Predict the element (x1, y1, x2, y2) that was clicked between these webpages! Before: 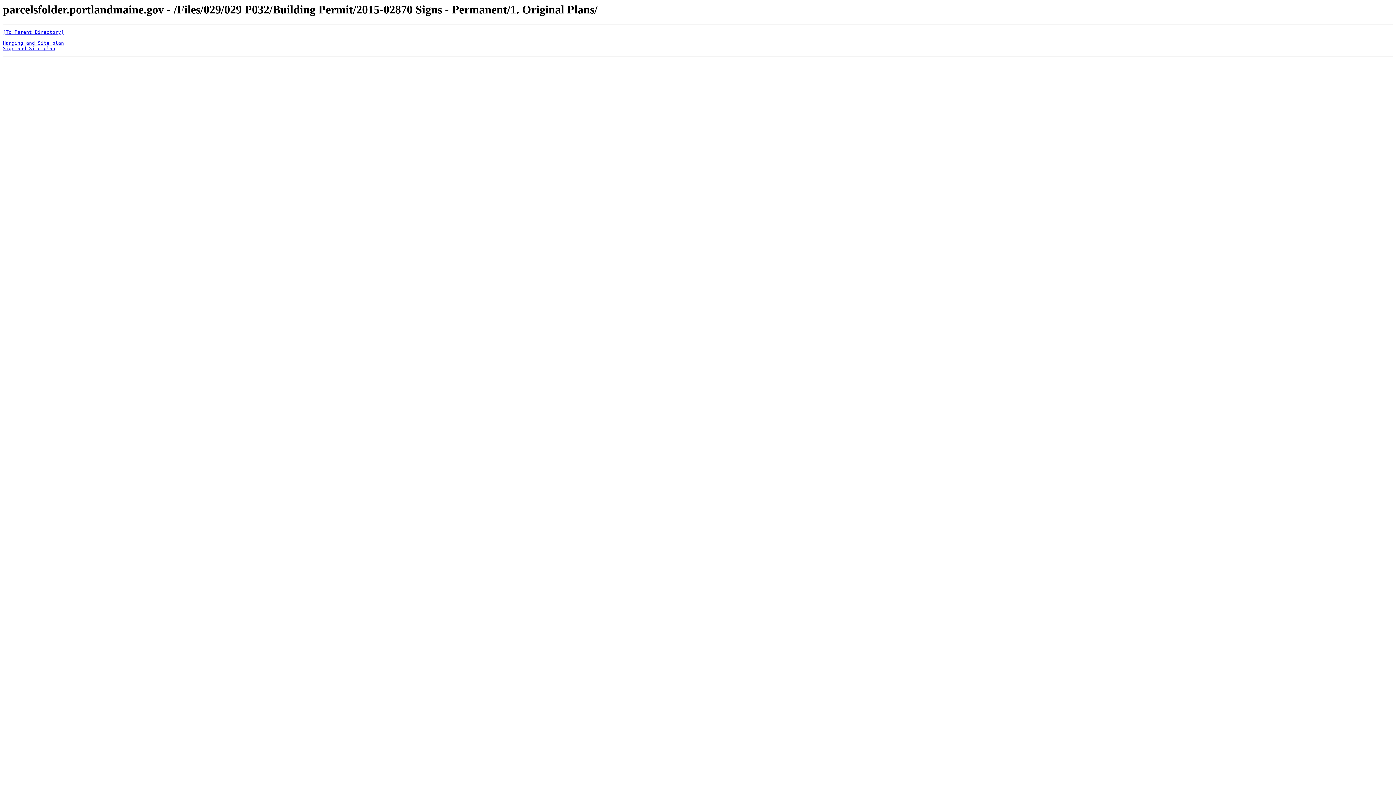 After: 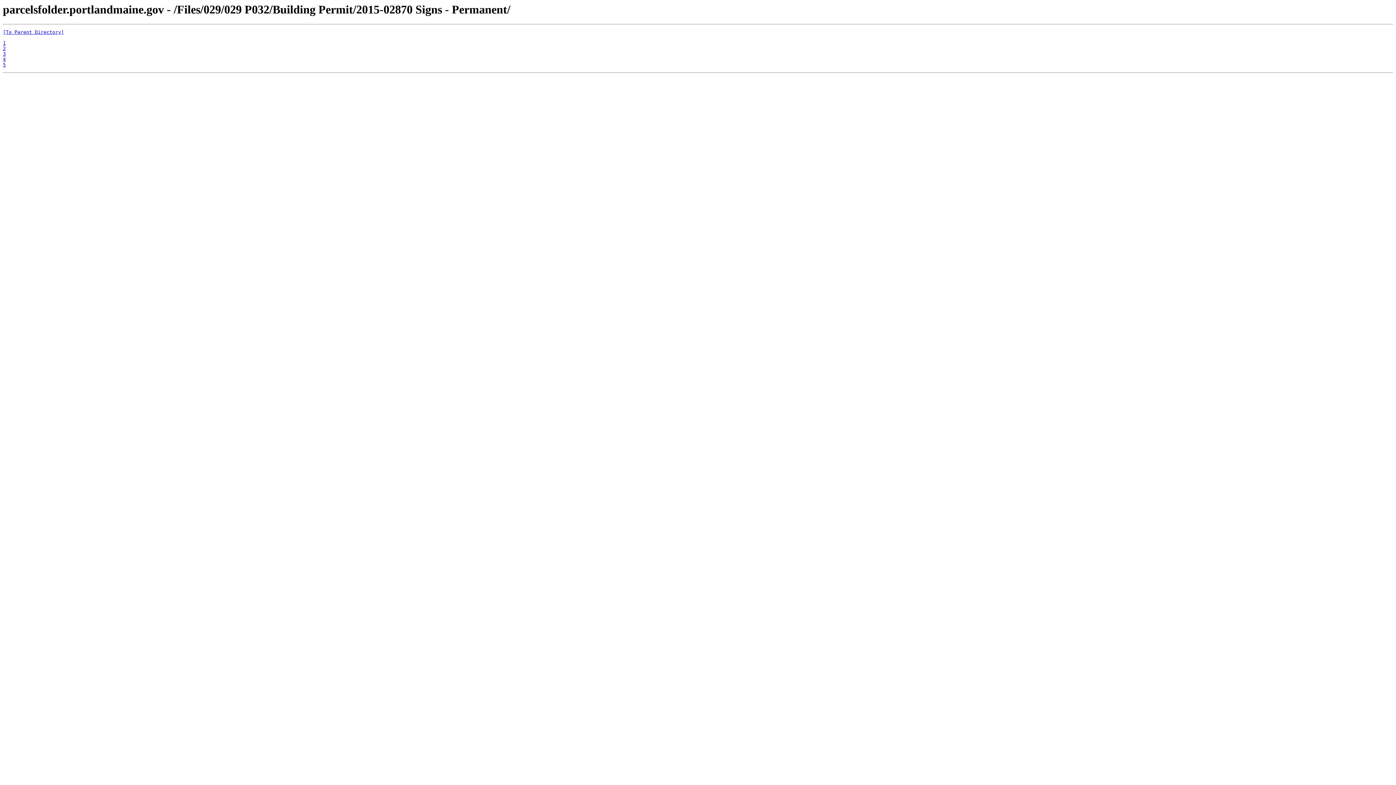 Action: bbox: (2, 29, 64, 35) label: [To Parent Directory]